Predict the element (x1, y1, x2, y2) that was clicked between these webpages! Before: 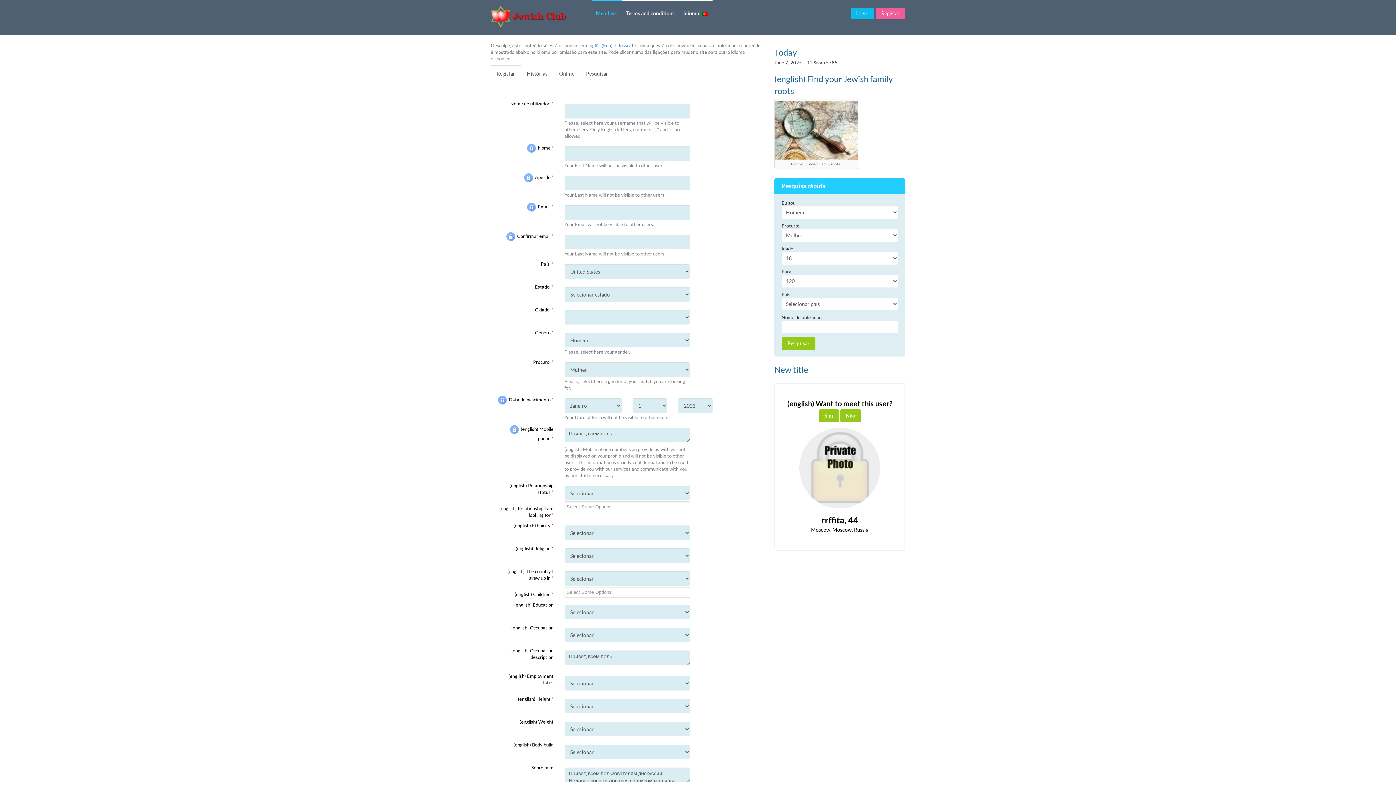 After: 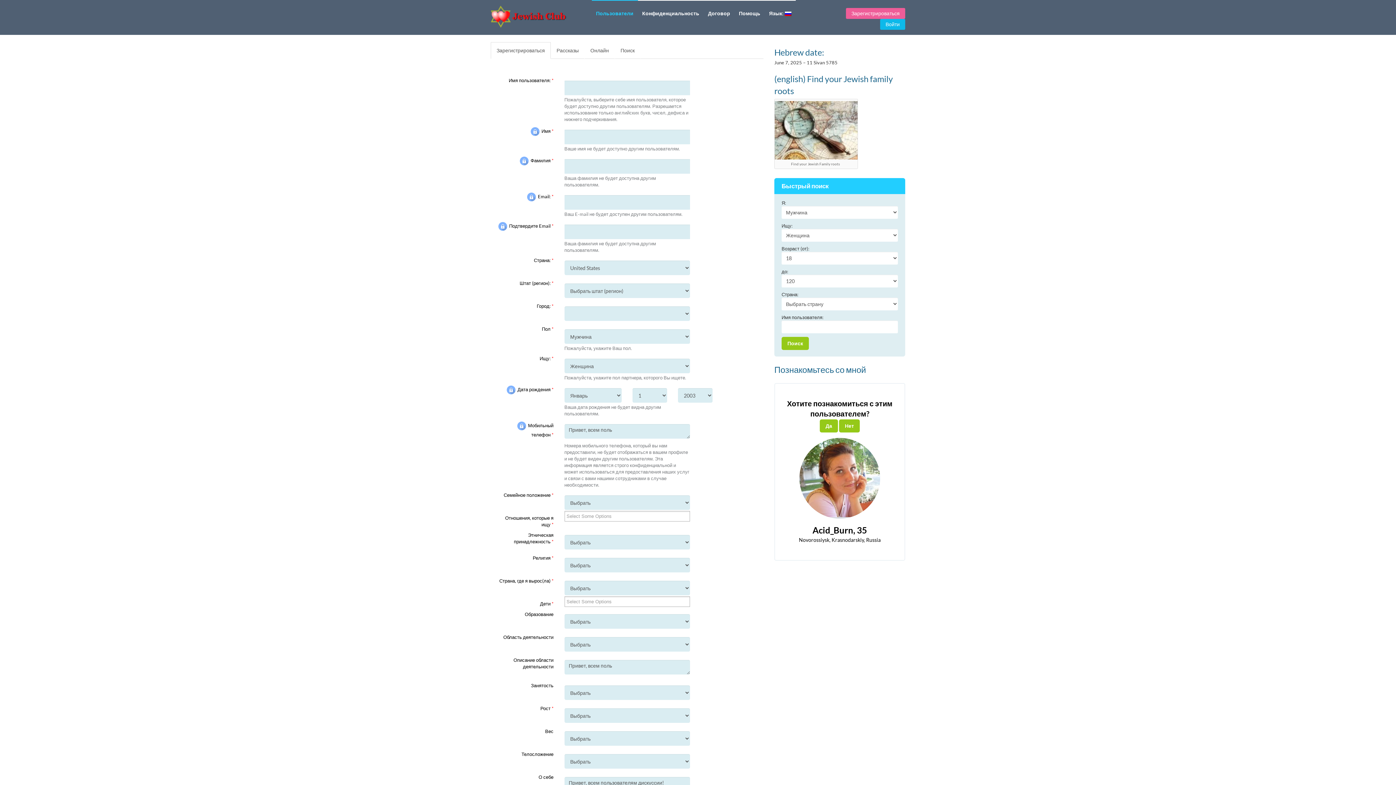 Action: label: Russo bbox: (617, 42, 629, 48)